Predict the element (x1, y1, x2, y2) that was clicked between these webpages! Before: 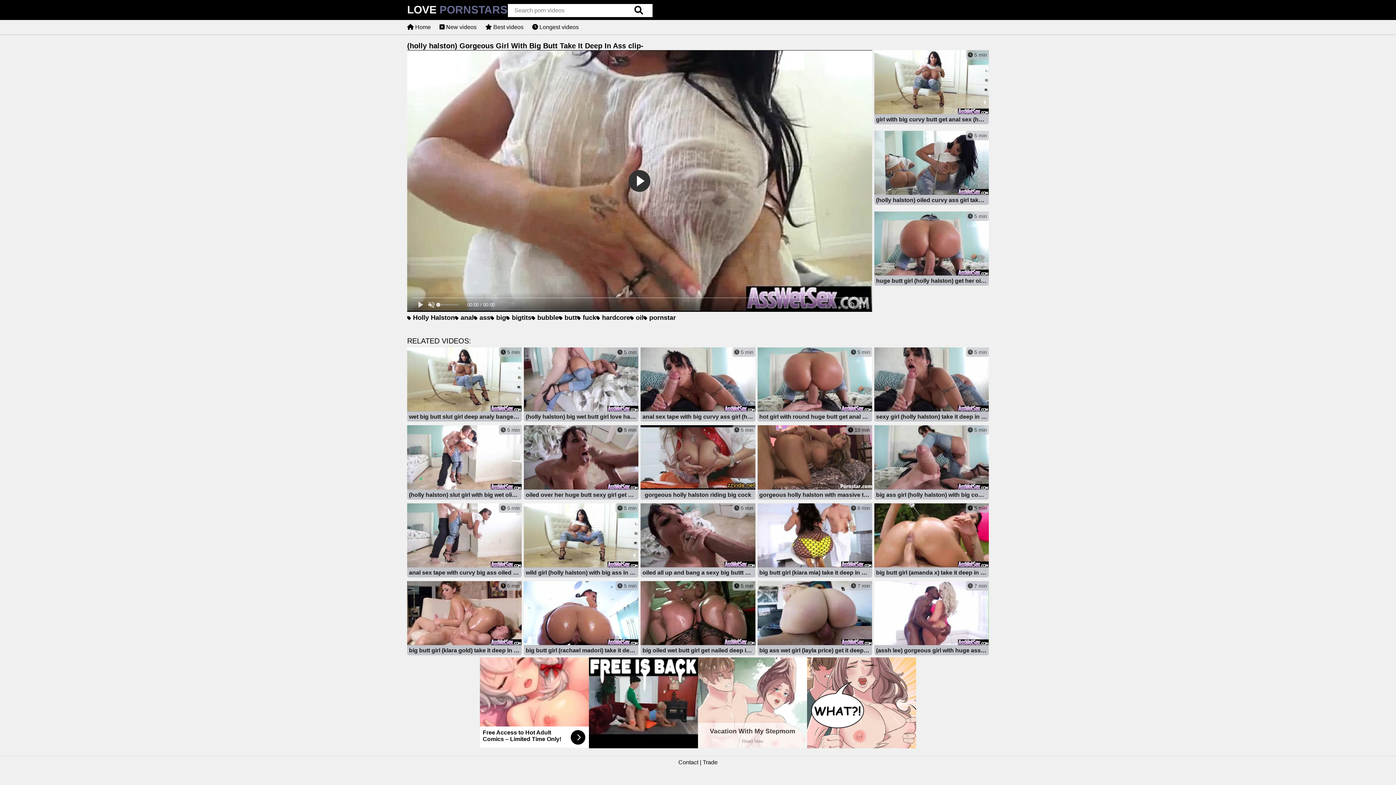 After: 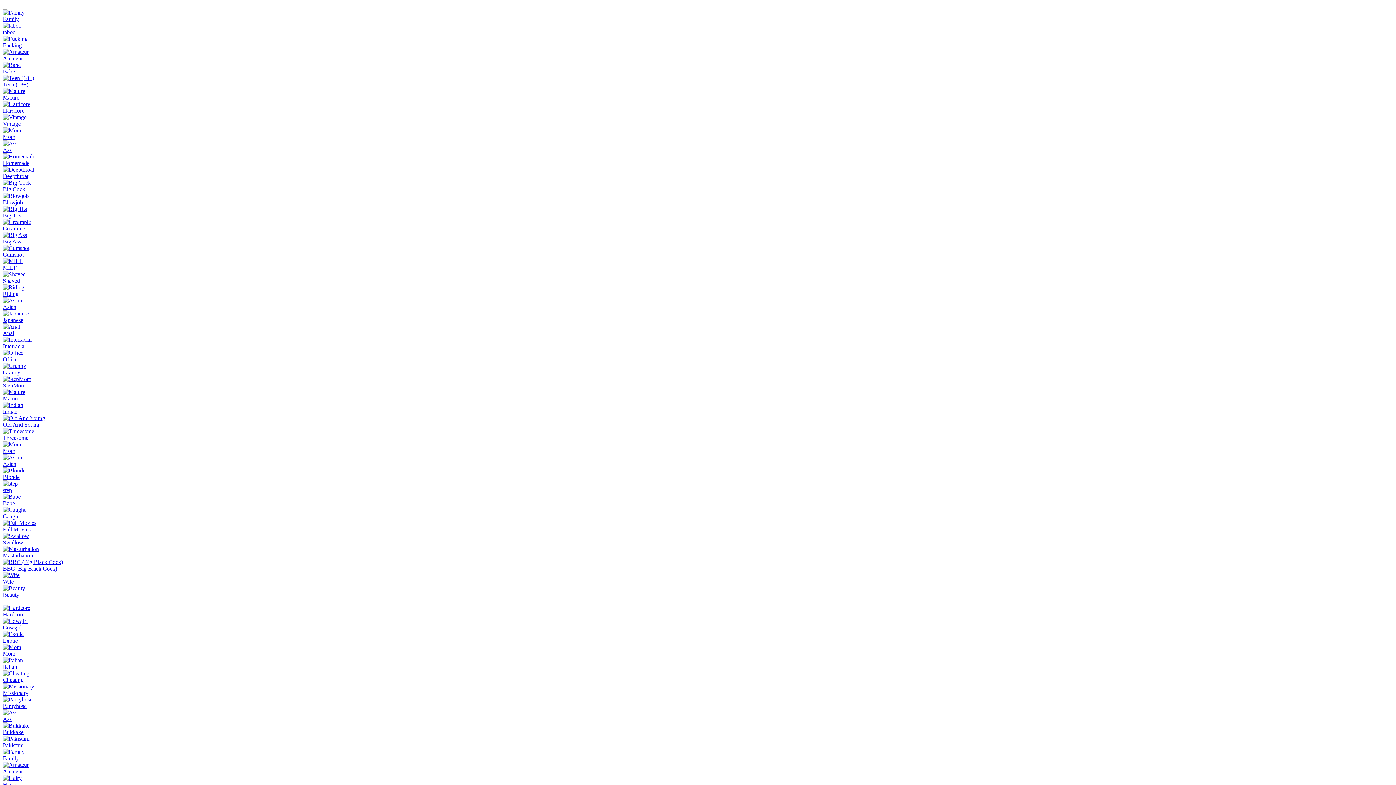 Action: bbox: (757, 347, 872, 423) label:  5 min
hot girl with round huge butt get anal sex (holly halston) vid-15